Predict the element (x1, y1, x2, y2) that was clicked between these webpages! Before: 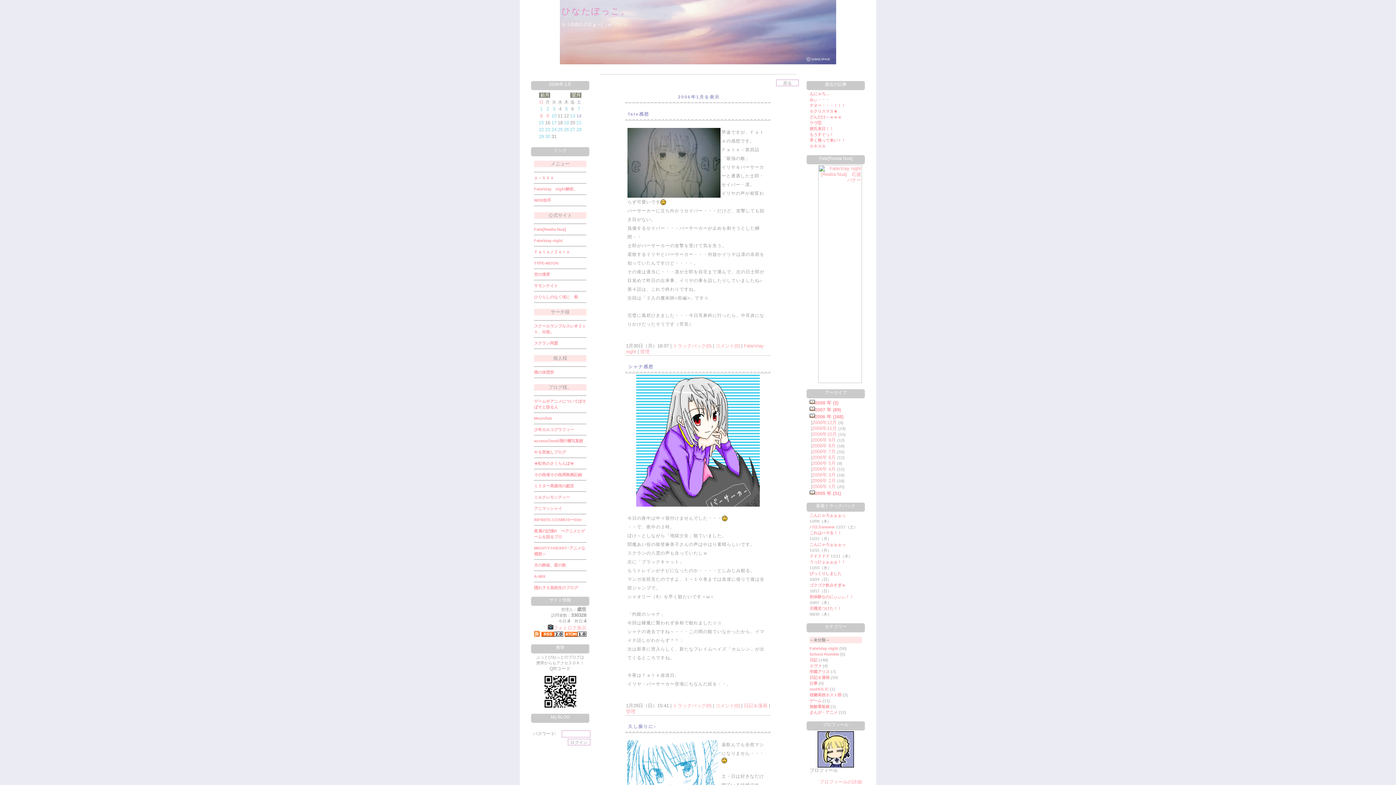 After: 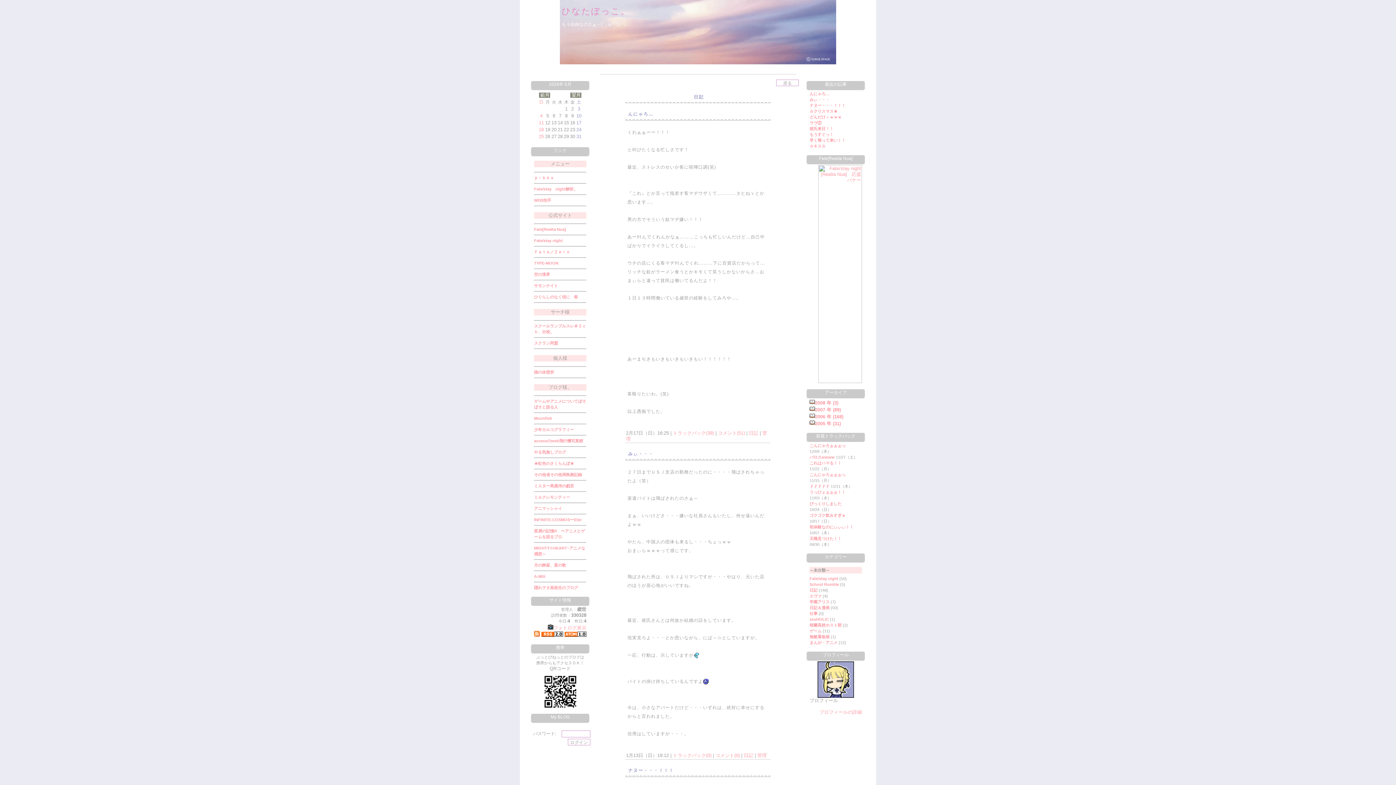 Action: bbox: (809, 657, 818, 662) label: 日記 